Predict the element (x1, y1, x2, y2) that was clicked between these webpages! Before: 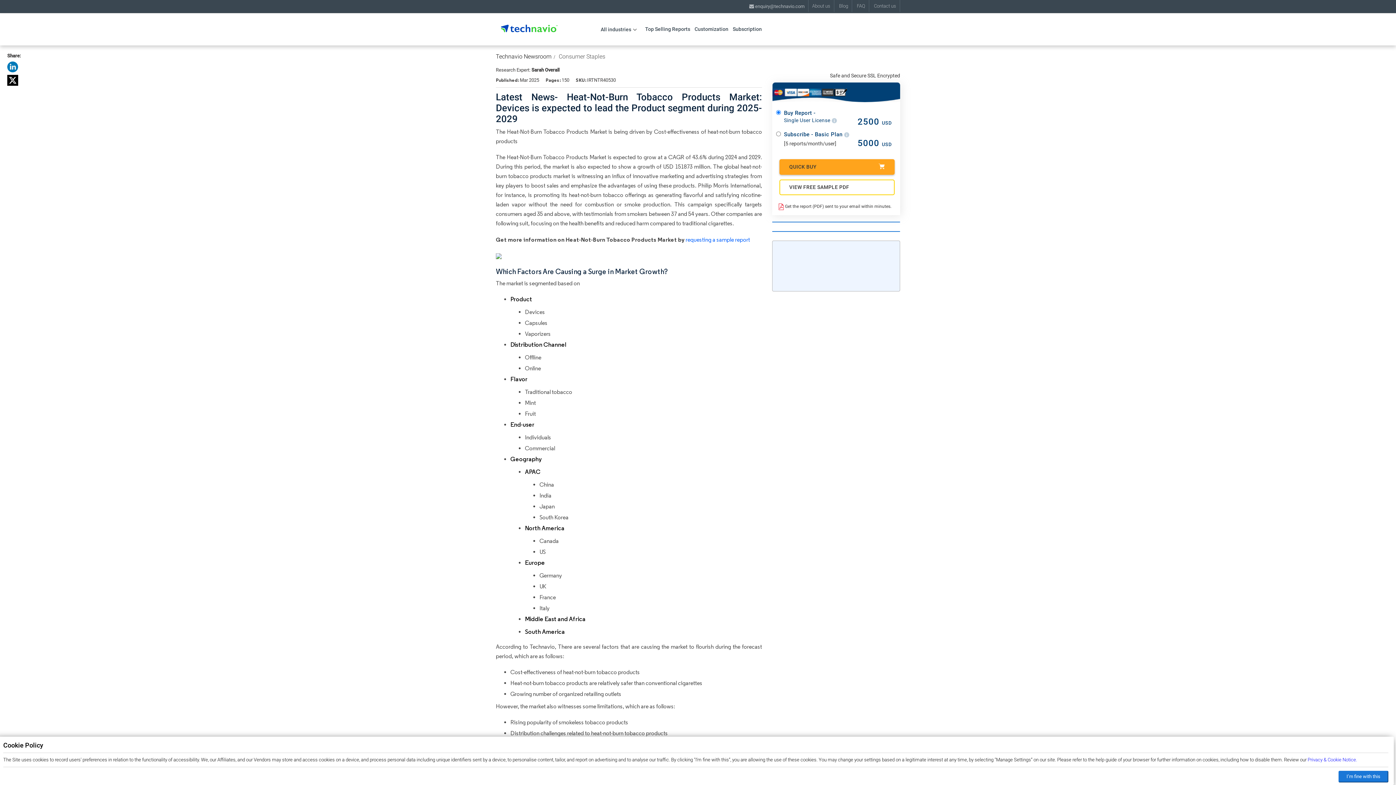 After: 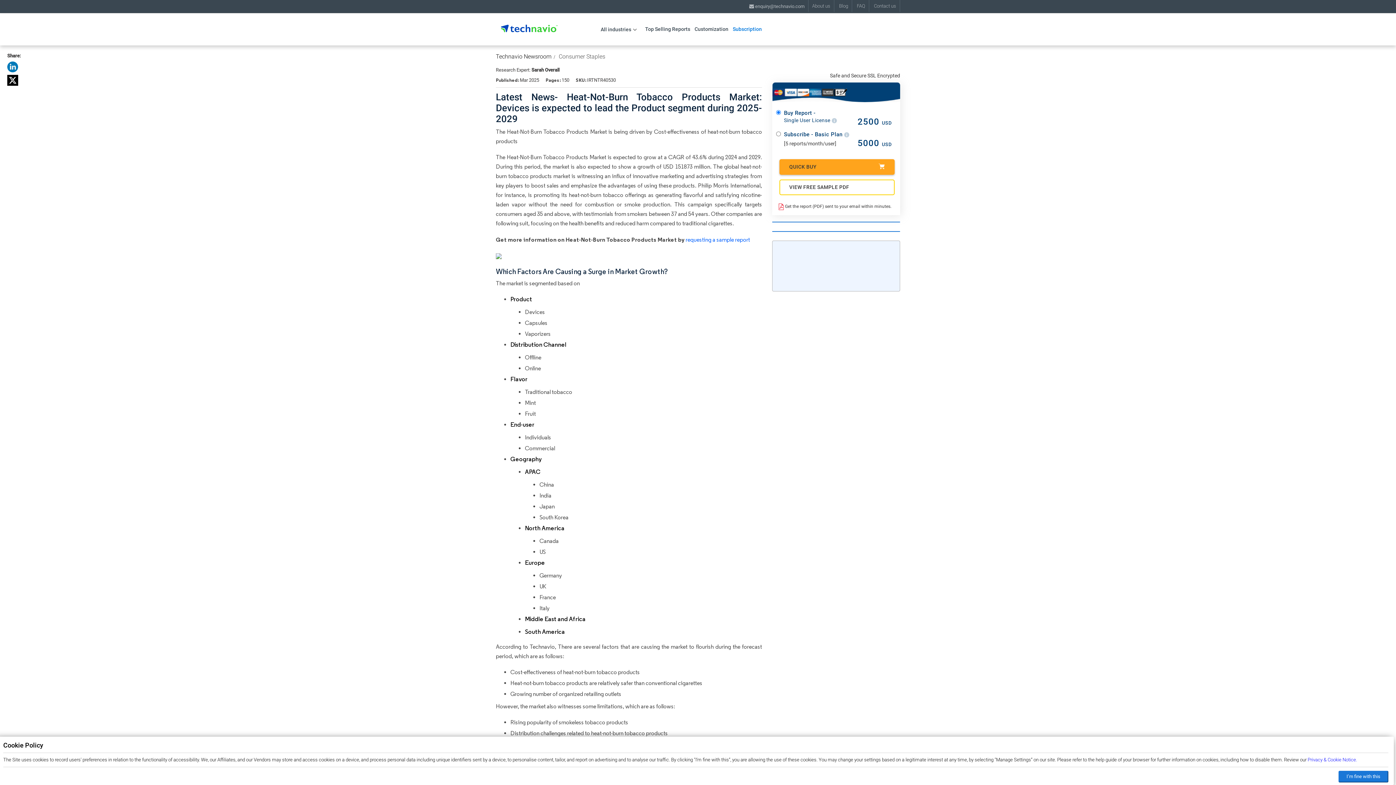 Action: bbox: (732, 26, 762, 32) label: Subscription